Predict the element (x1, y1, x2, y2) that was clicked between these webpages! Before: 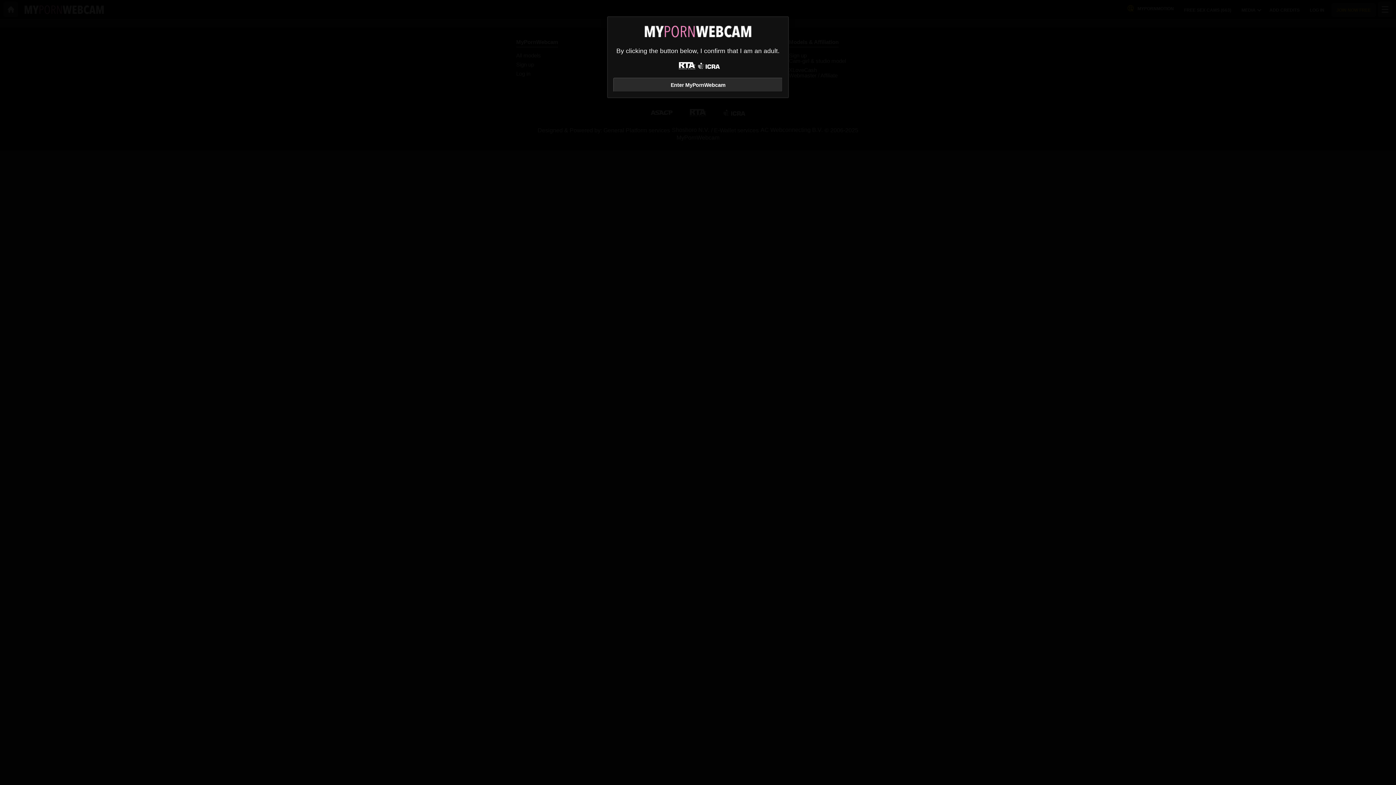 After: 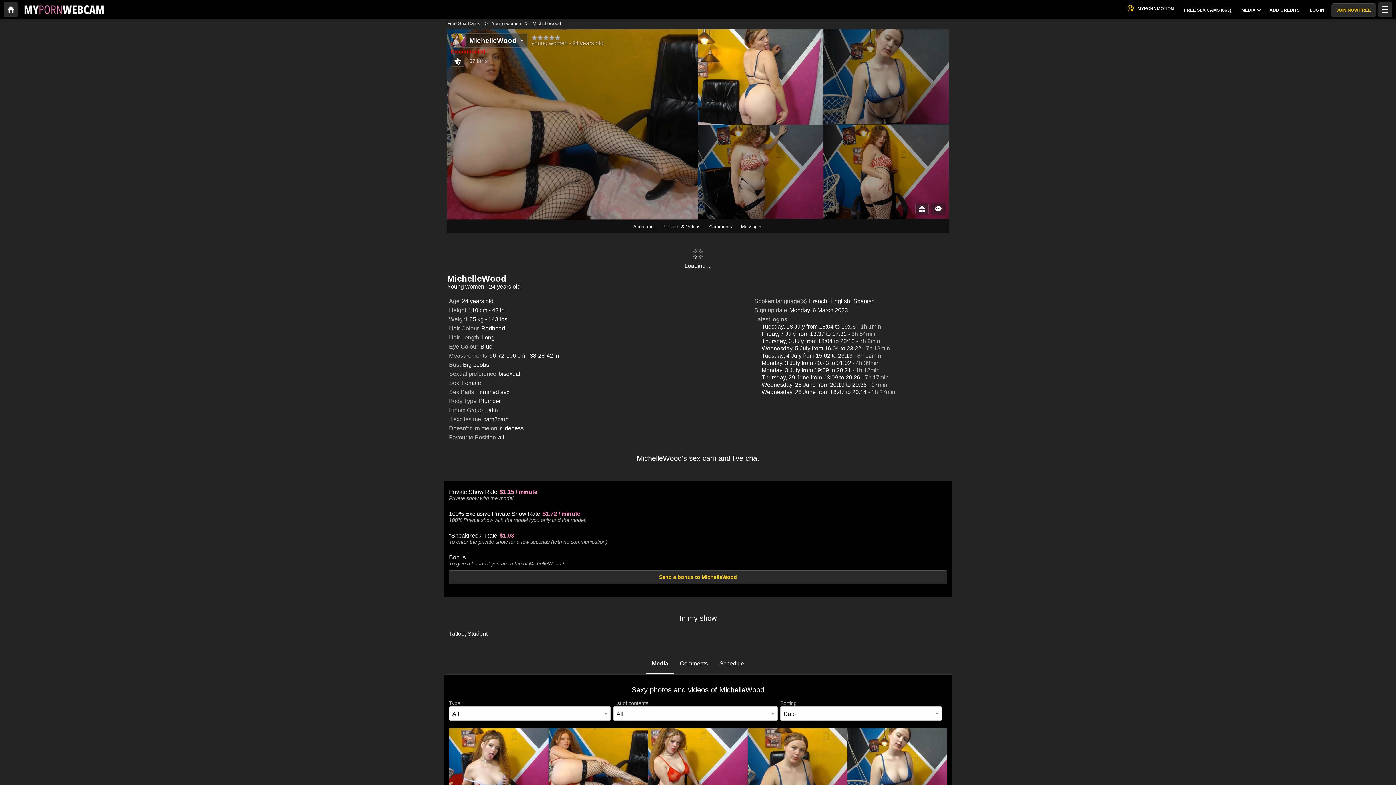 Action: bbox: (613, 77, 782, 92) label: Enter MyPornWebcam